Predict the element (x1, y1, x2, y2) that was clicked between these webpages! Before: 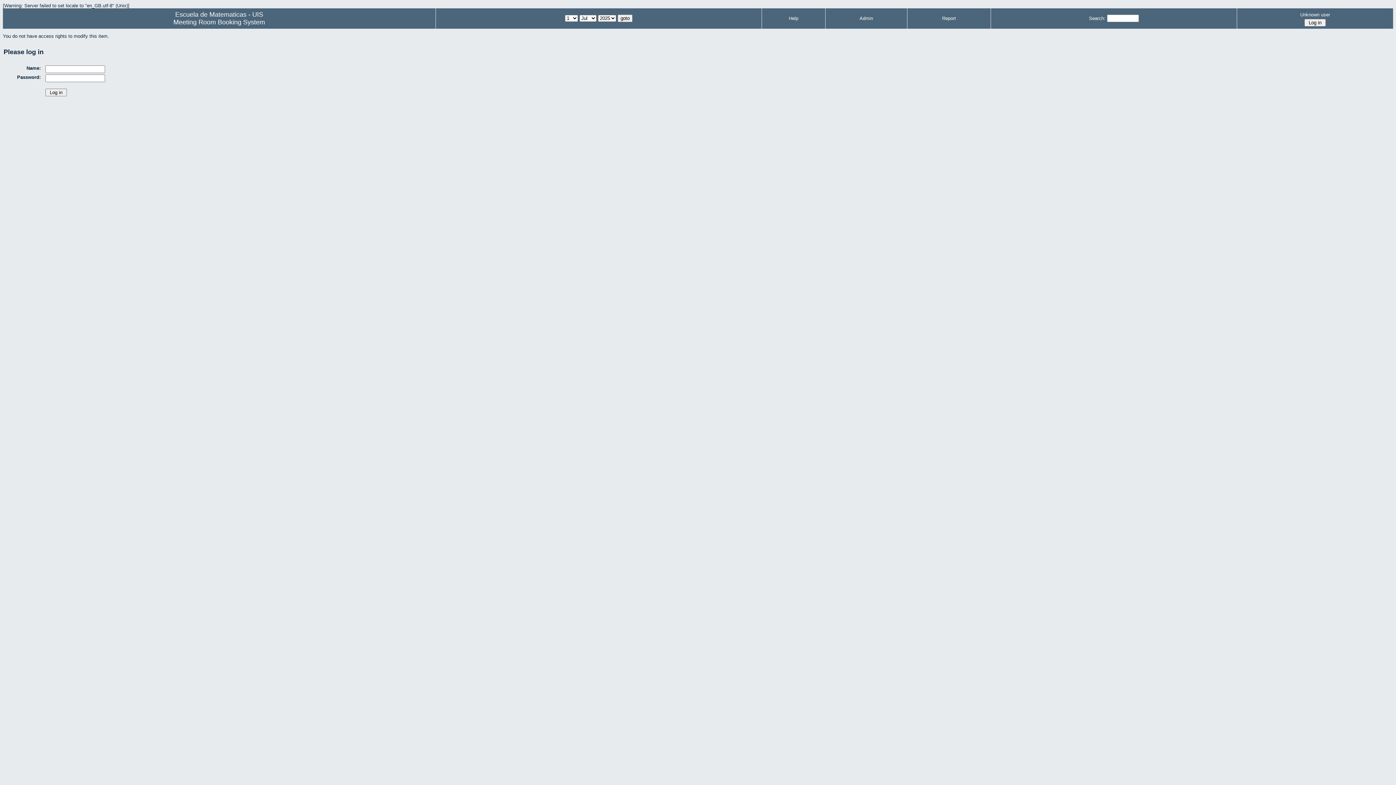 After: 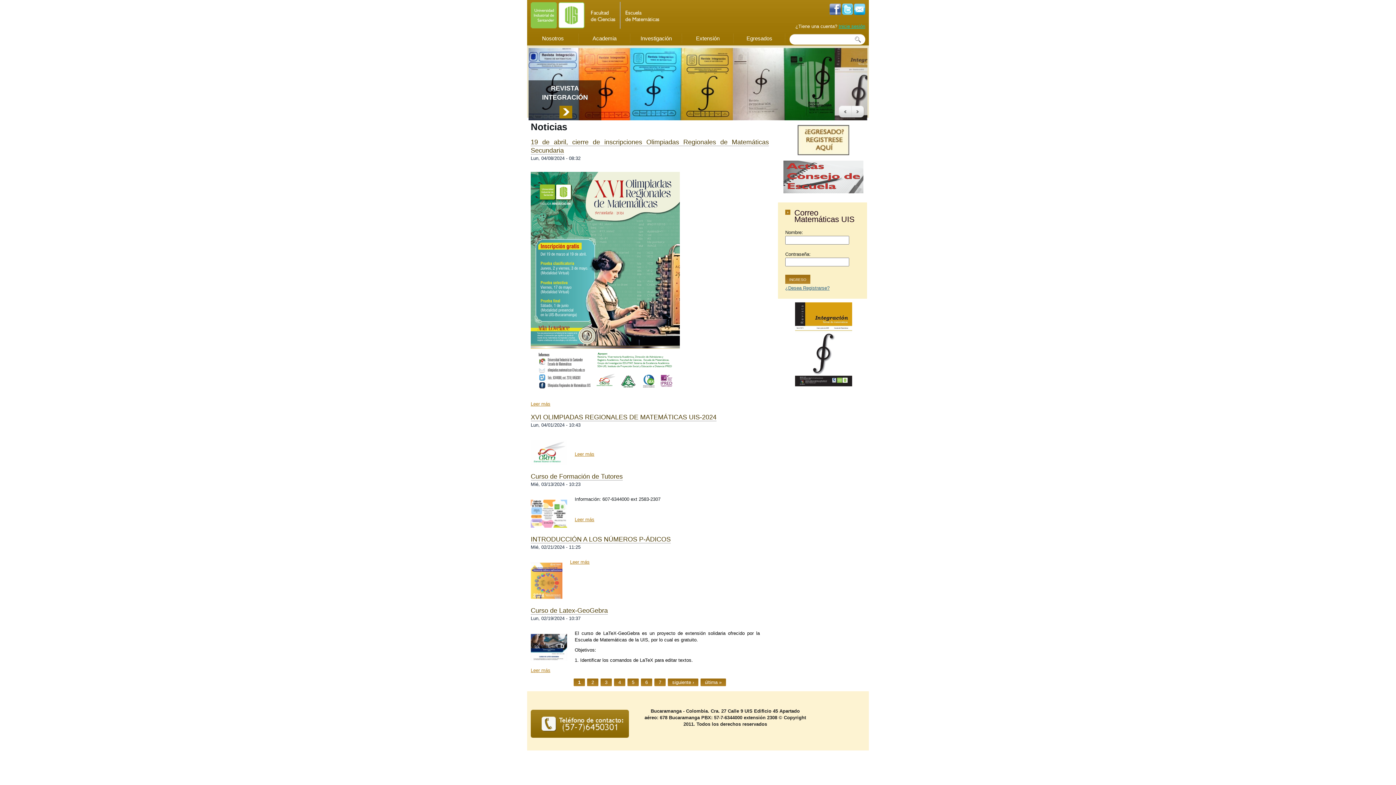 Action: label: Escuela de Matematicas - UIS bbox: (175, 10, 263, 18)